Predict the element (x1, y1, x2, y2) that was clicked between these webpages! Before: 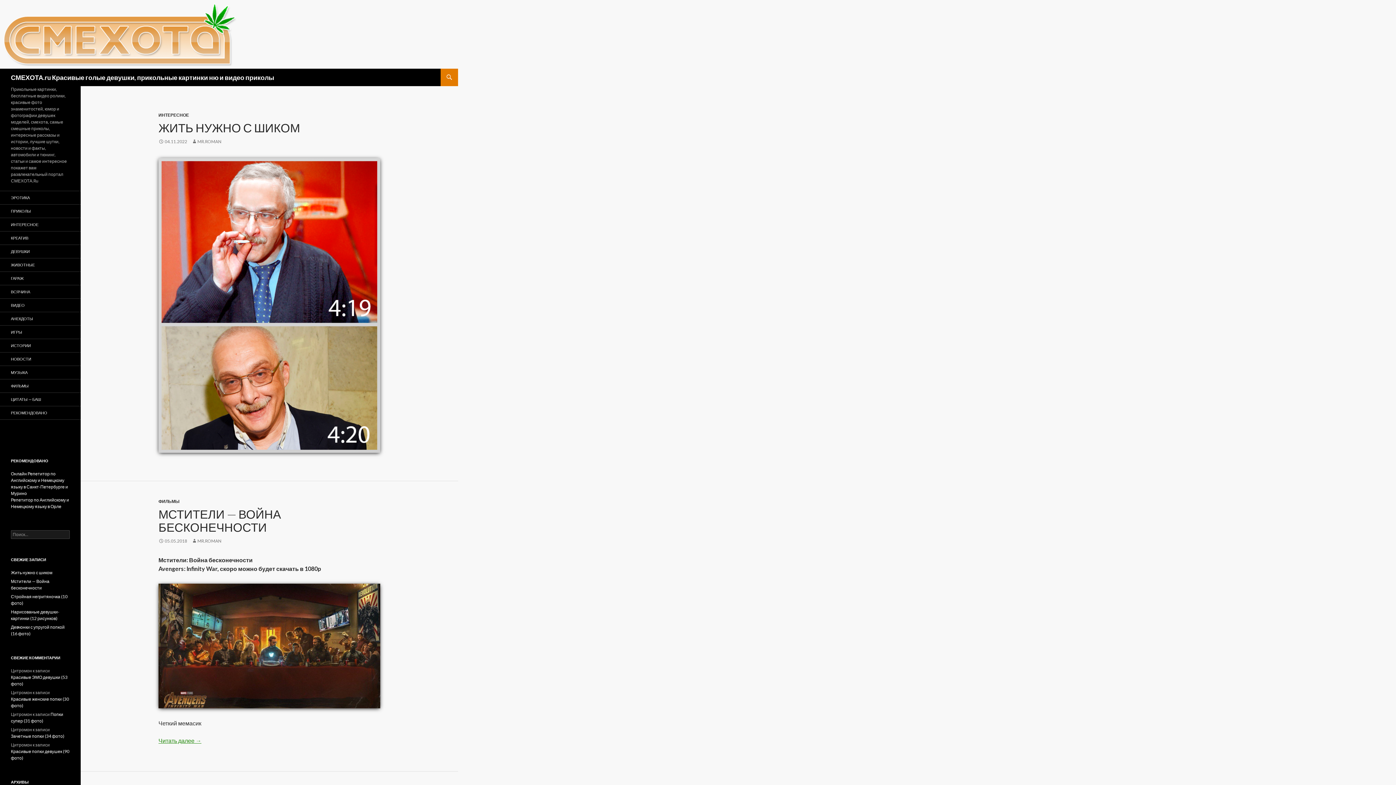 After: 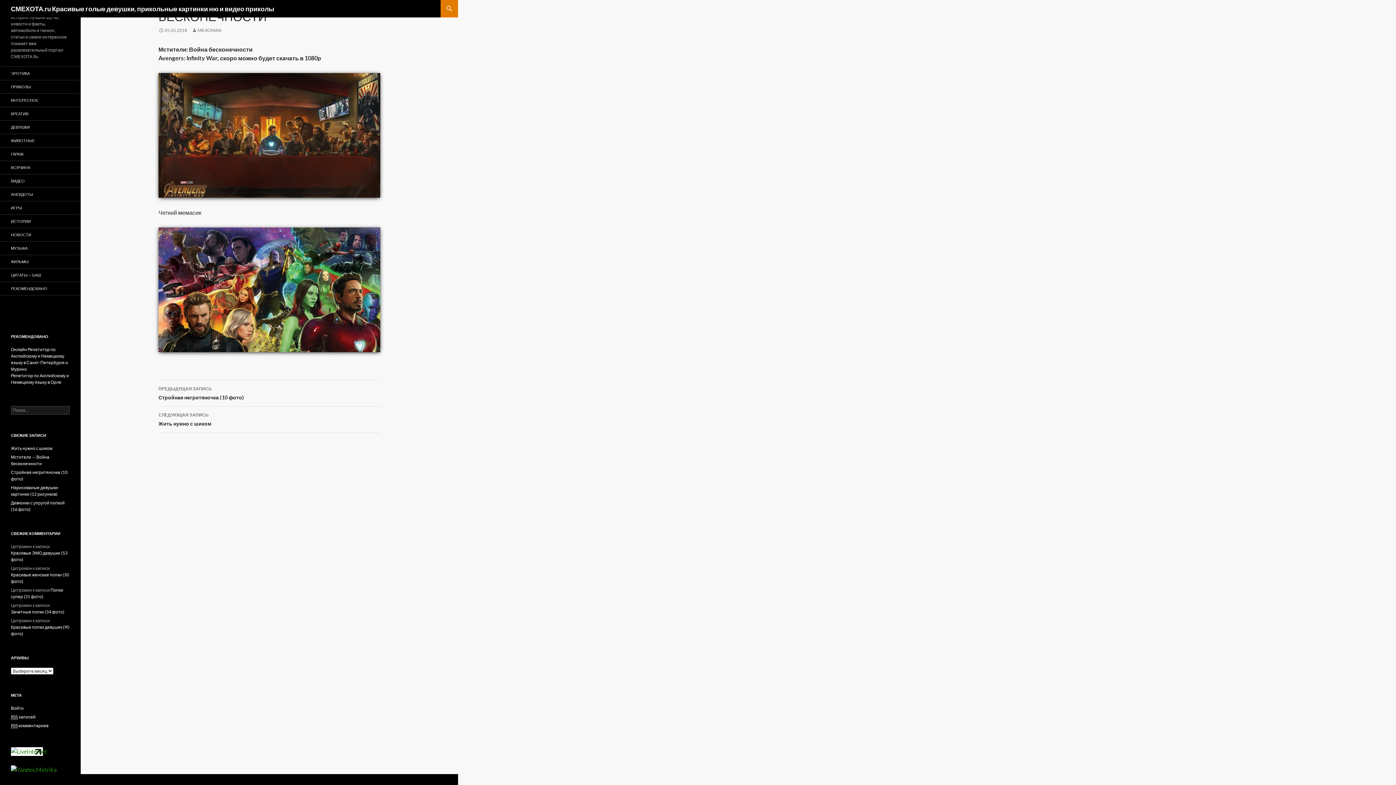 Action: label: Читать далее 
Мстители — Война бесконечности
→ bbox: (158, 737, 201, 744)